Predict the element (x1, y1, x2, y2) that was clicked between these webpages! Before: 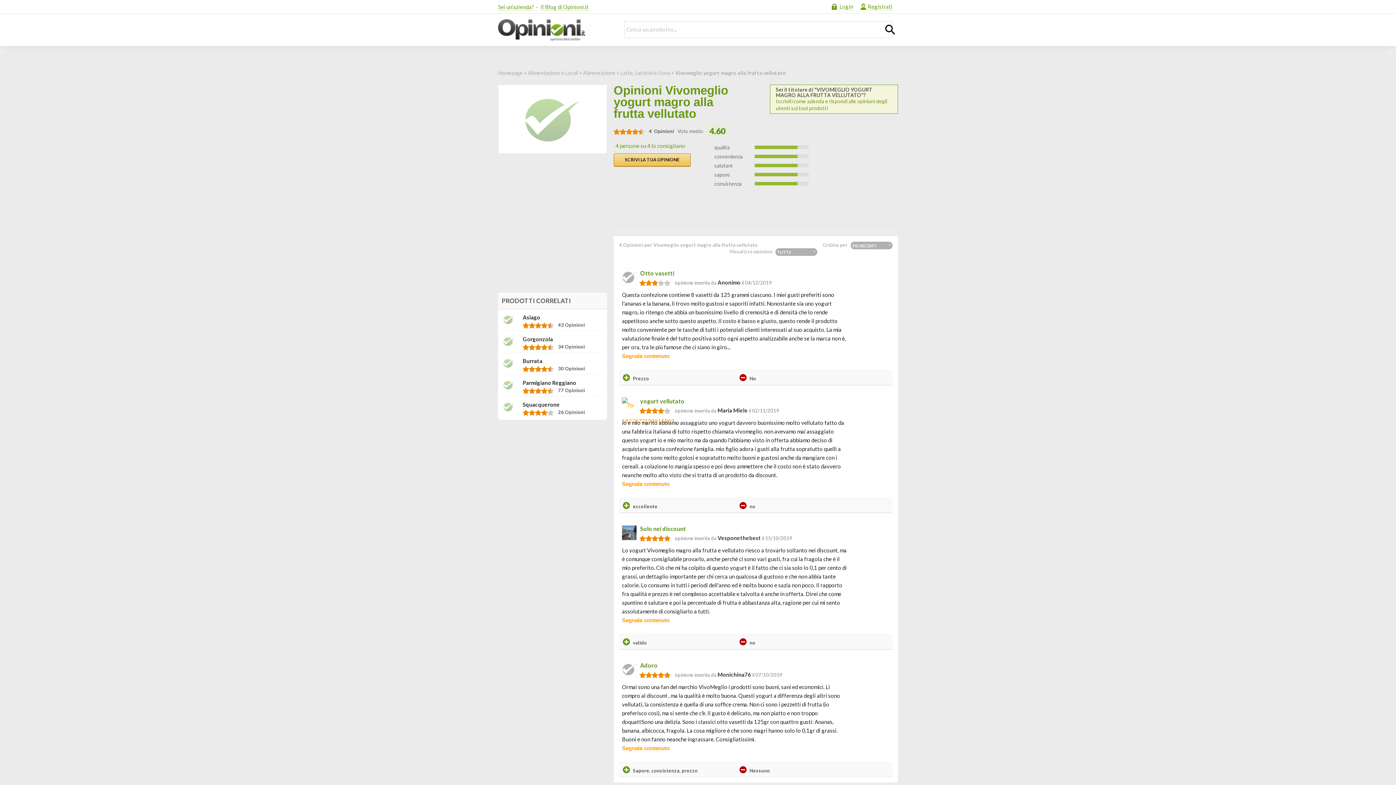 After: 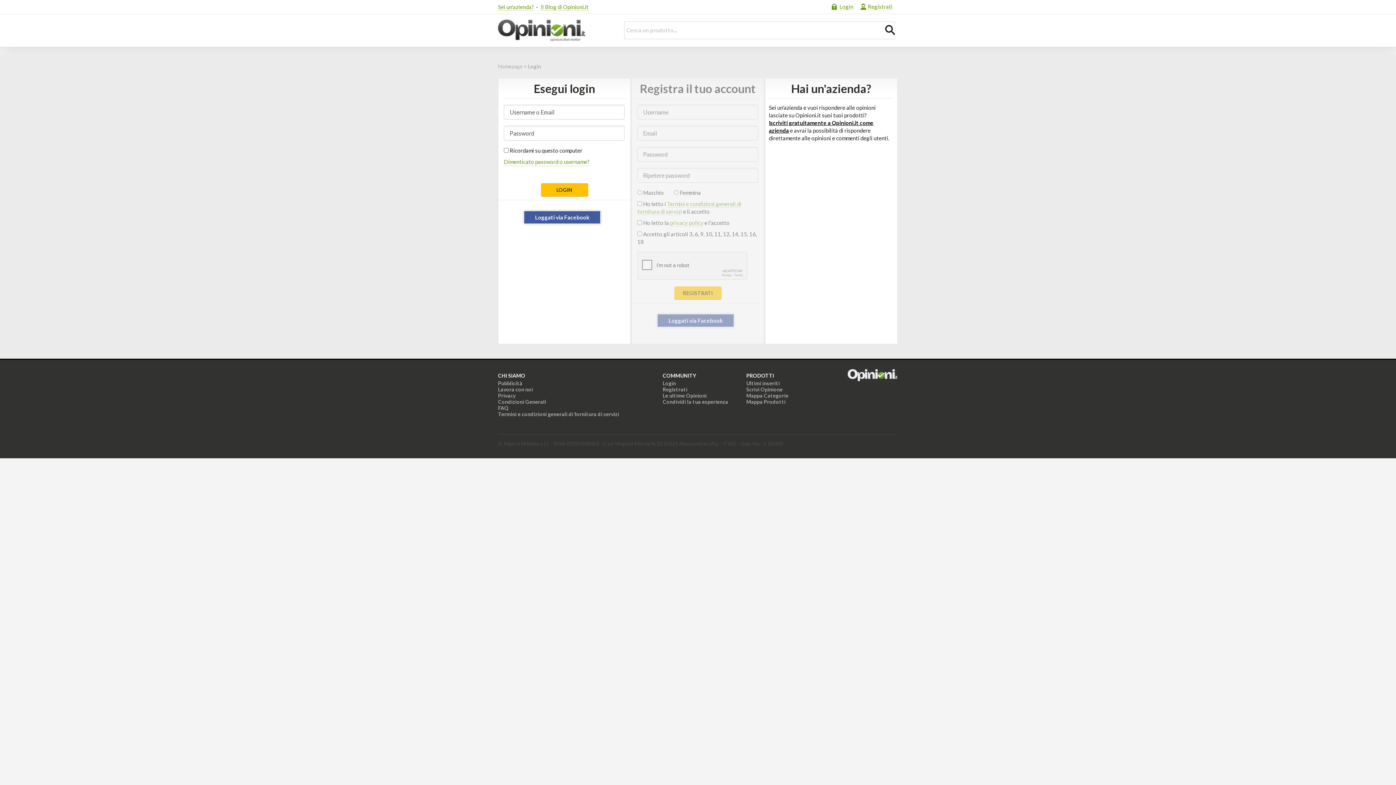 Action: bbox: (613, 153, 690, 166) label: SCRIVI LA TUA OPINIONE